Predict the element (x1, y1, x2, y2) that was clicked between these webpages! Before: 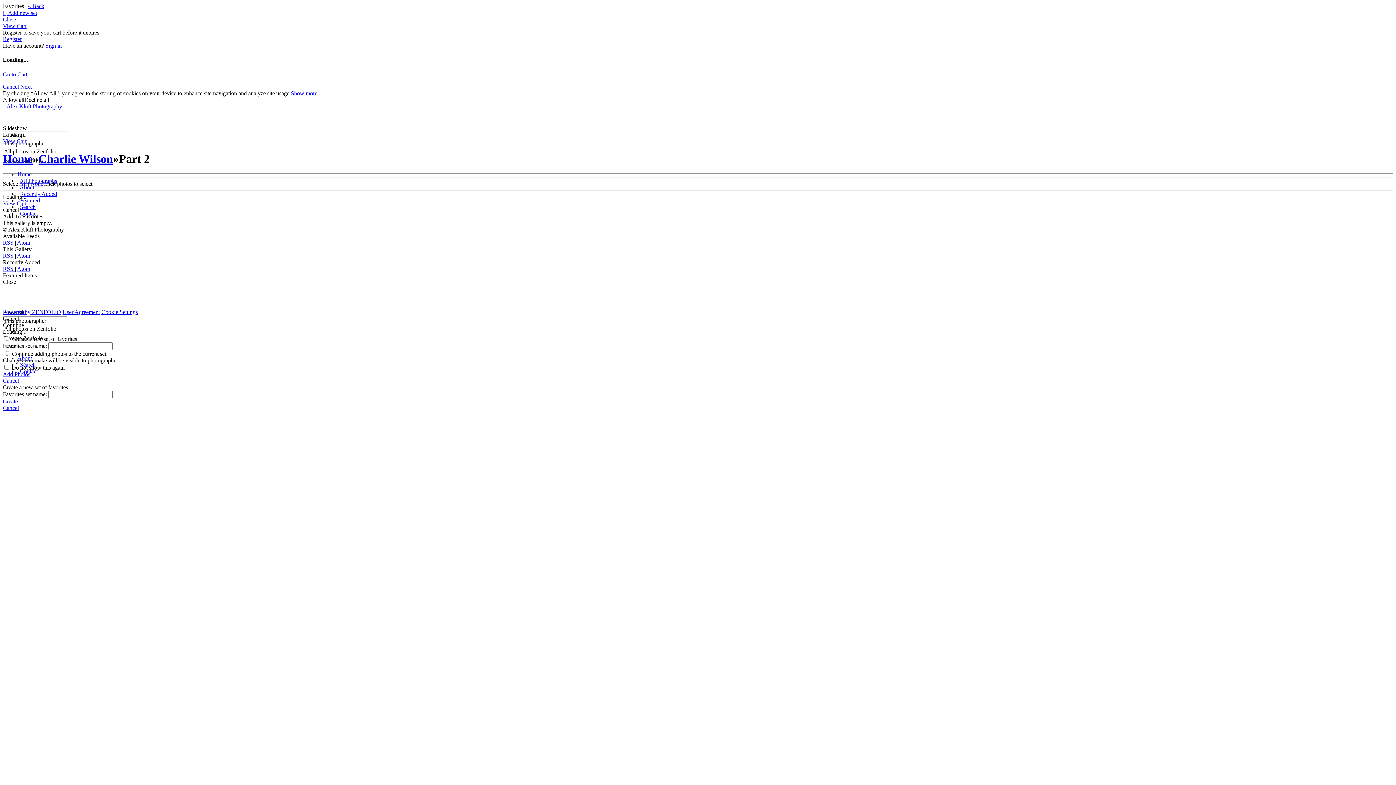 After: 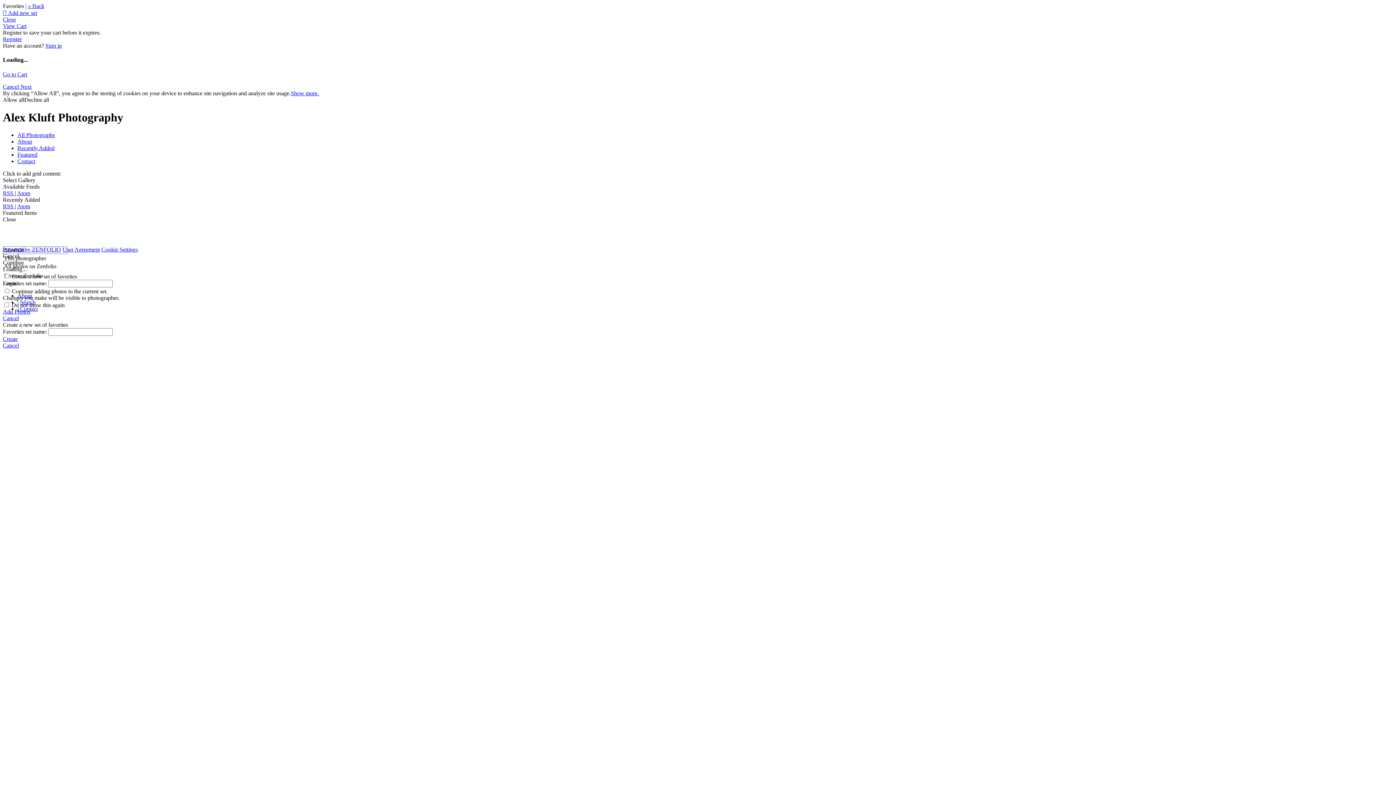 Action: bbox: (17, 171, 31, 177) label: Home